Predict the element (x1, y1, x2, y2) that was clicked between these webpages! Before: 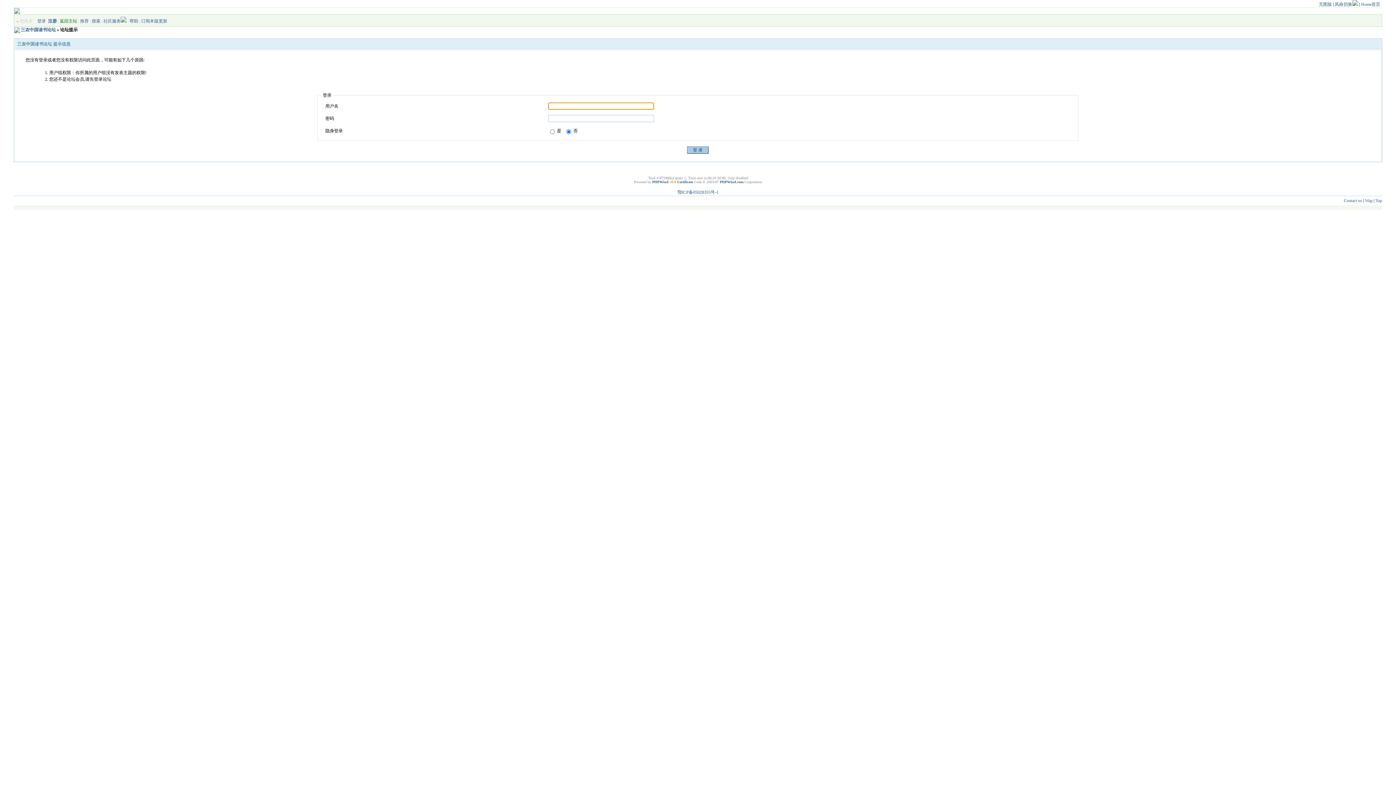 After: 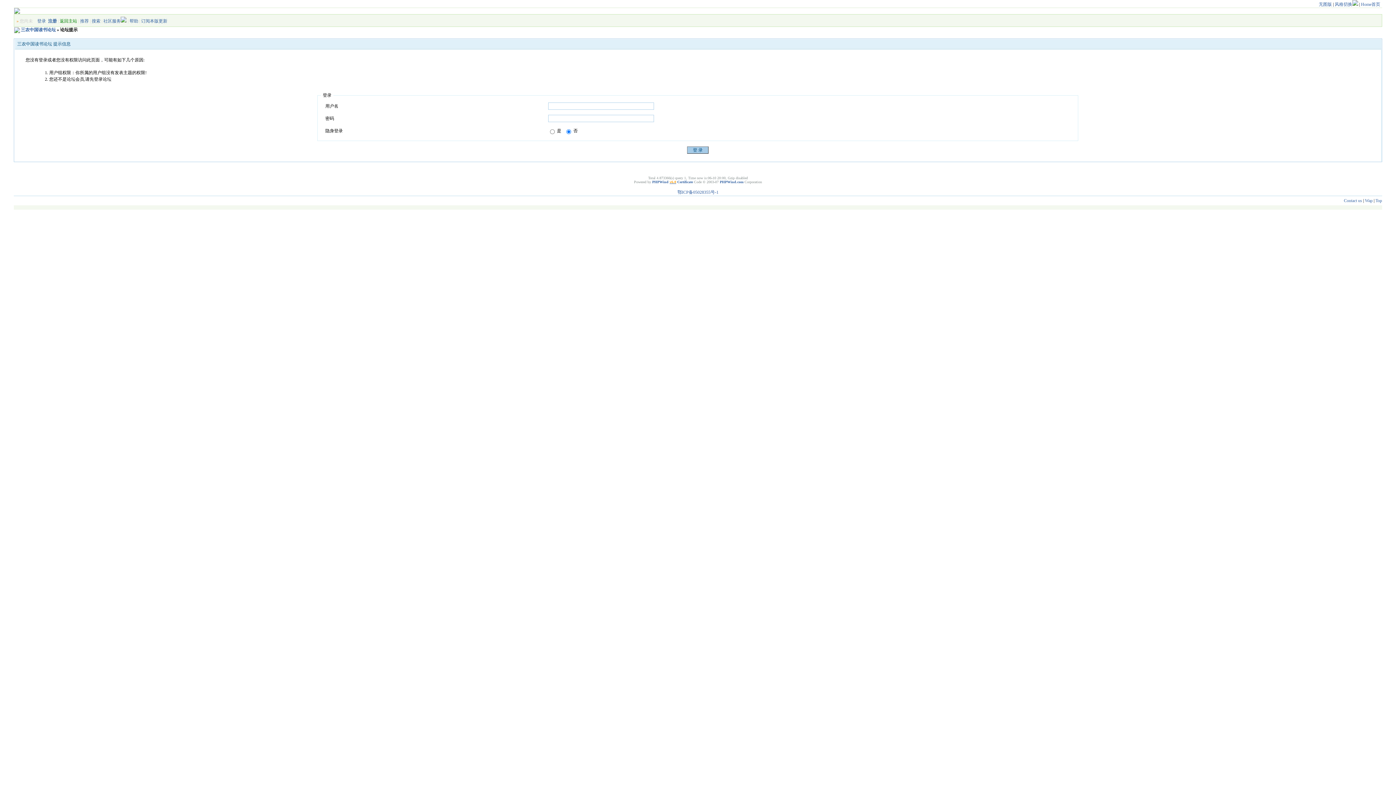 Action: bbox: (669, 180, 676, 184) label: v6.0